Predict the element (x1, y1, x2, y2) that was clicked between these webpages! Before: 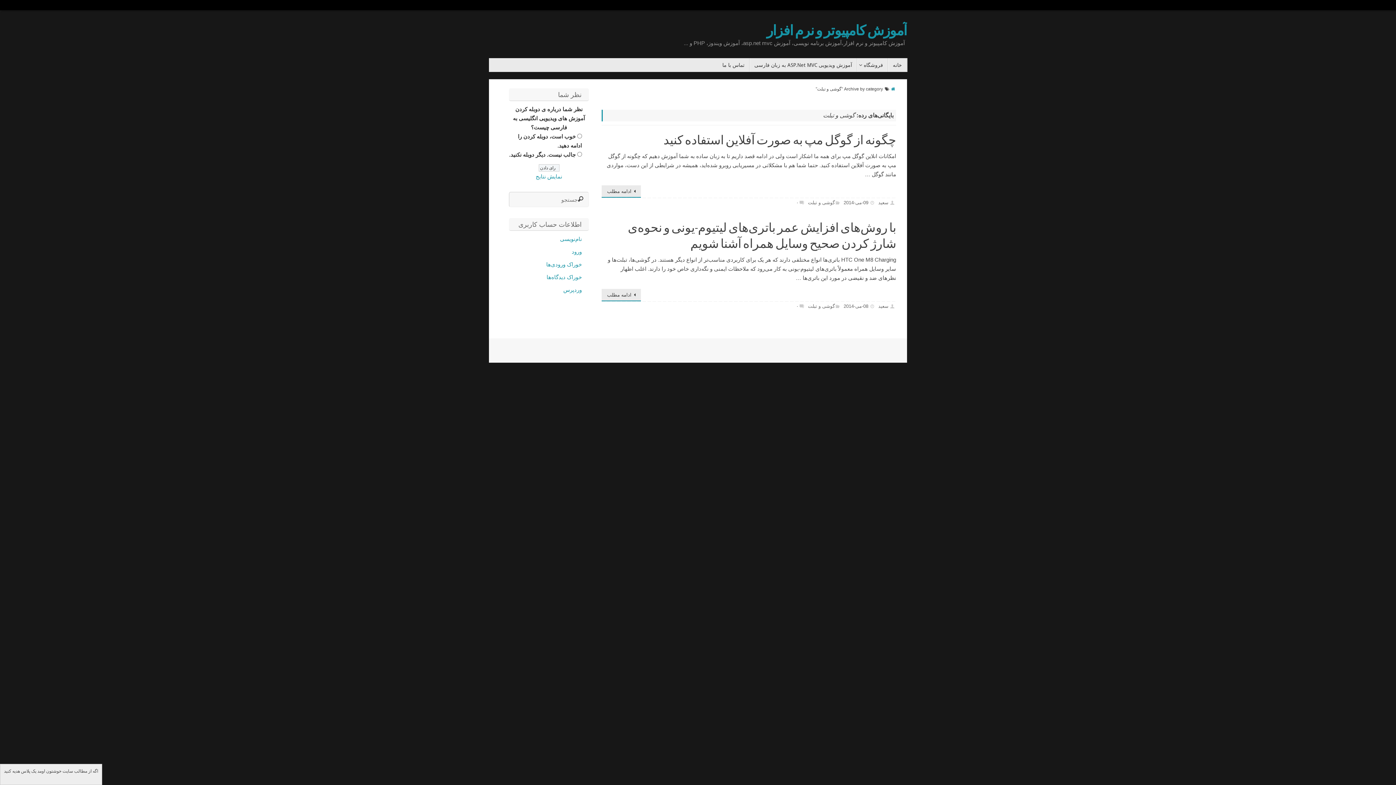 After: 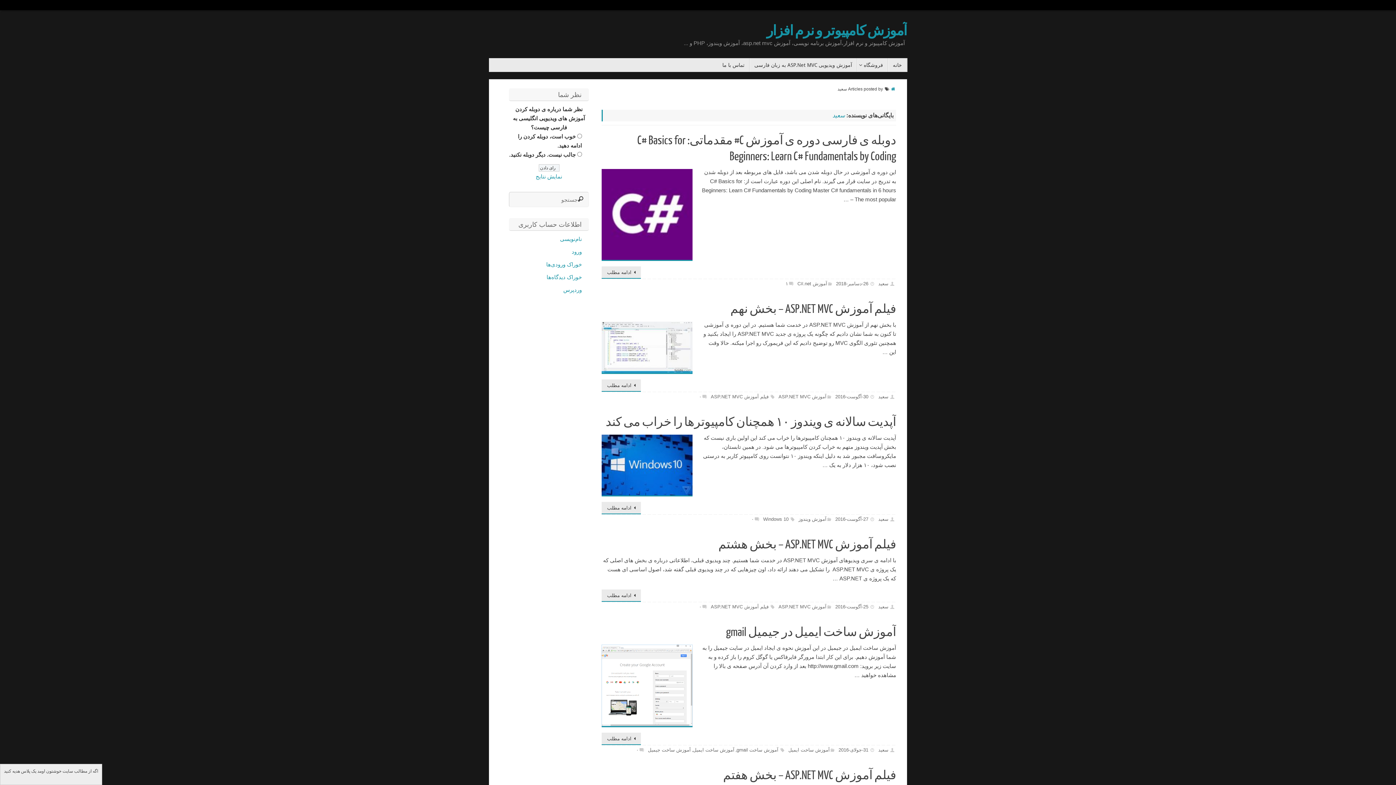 Action: bbox: (878, 303, 888, 309) label: سعید